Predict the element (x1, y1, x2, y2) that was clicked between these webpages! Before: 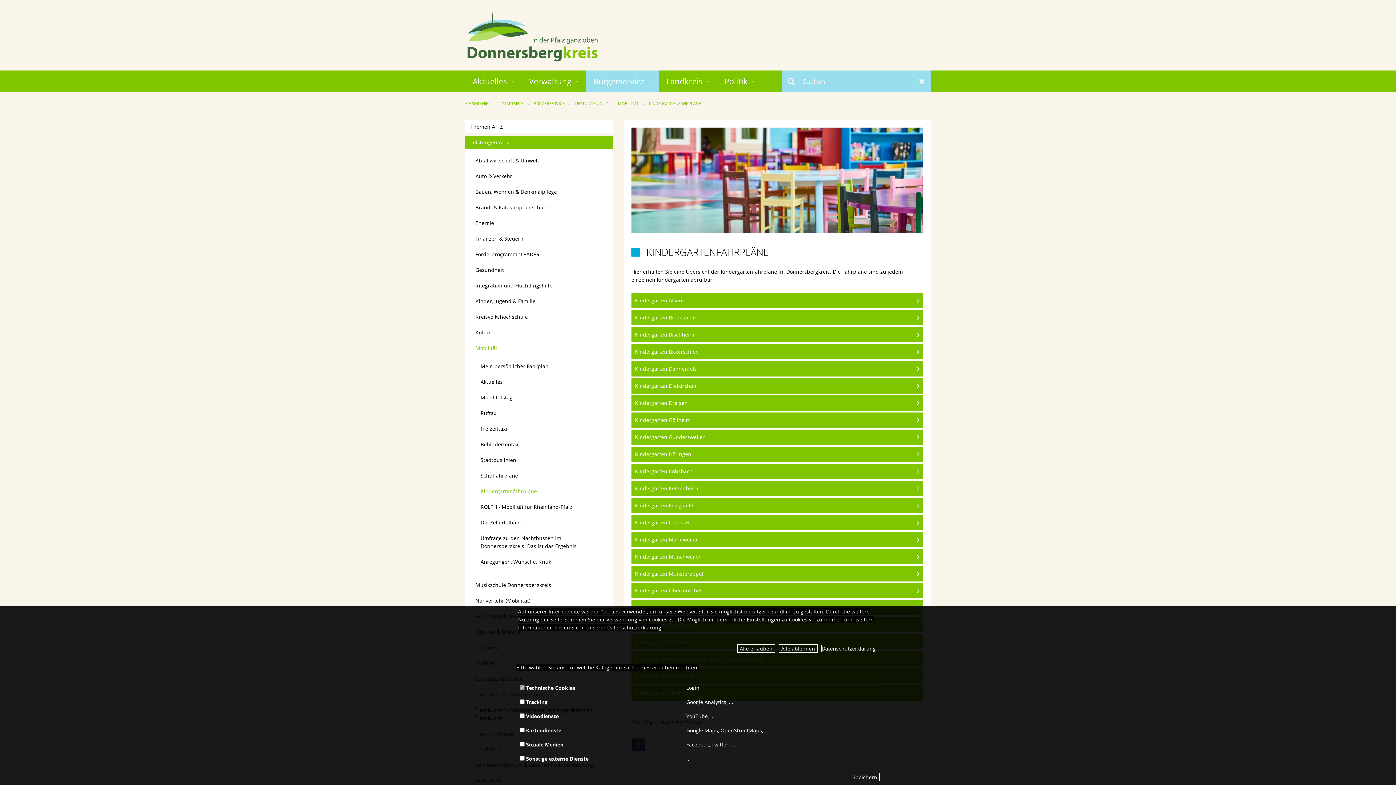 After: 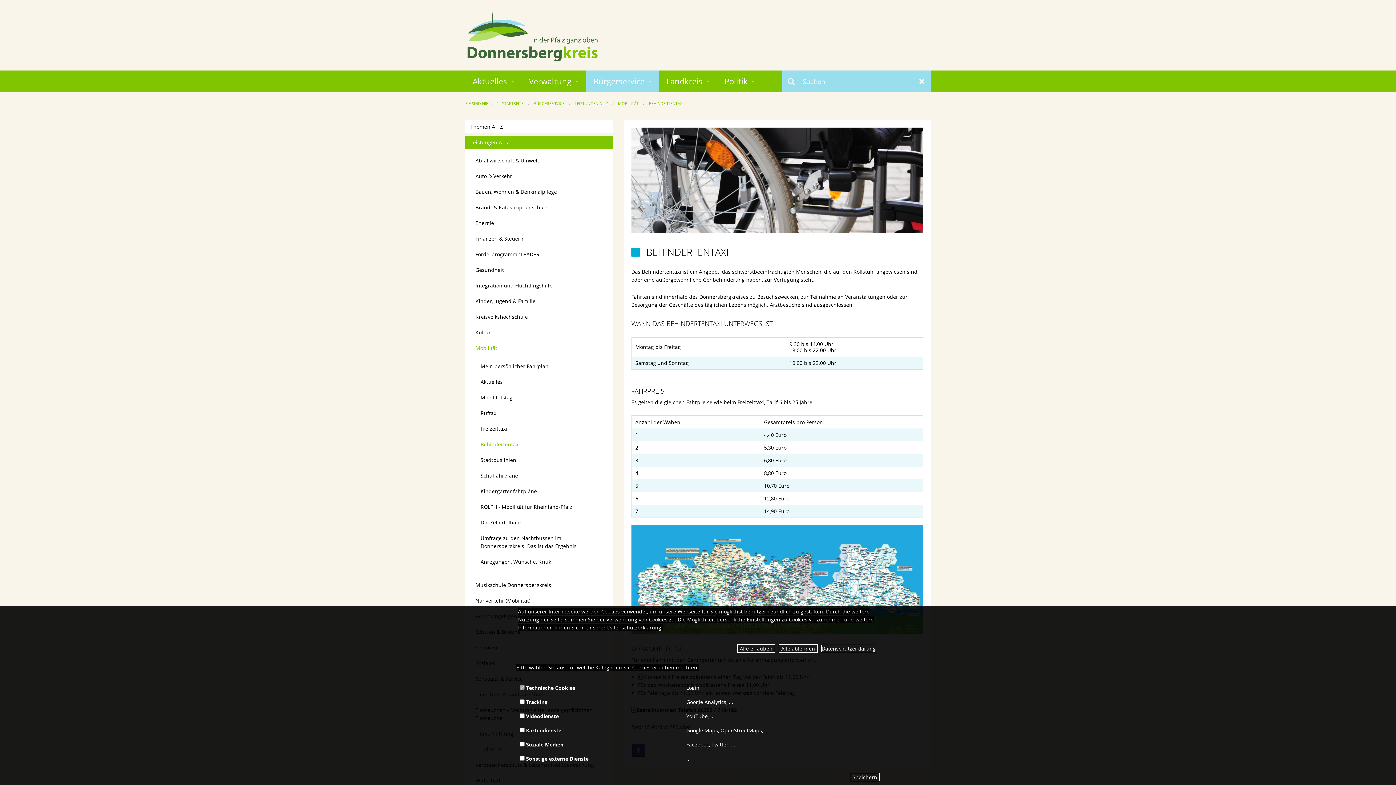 Action: label: Behindertentaxi bbox: (475, 438, 603, 451)